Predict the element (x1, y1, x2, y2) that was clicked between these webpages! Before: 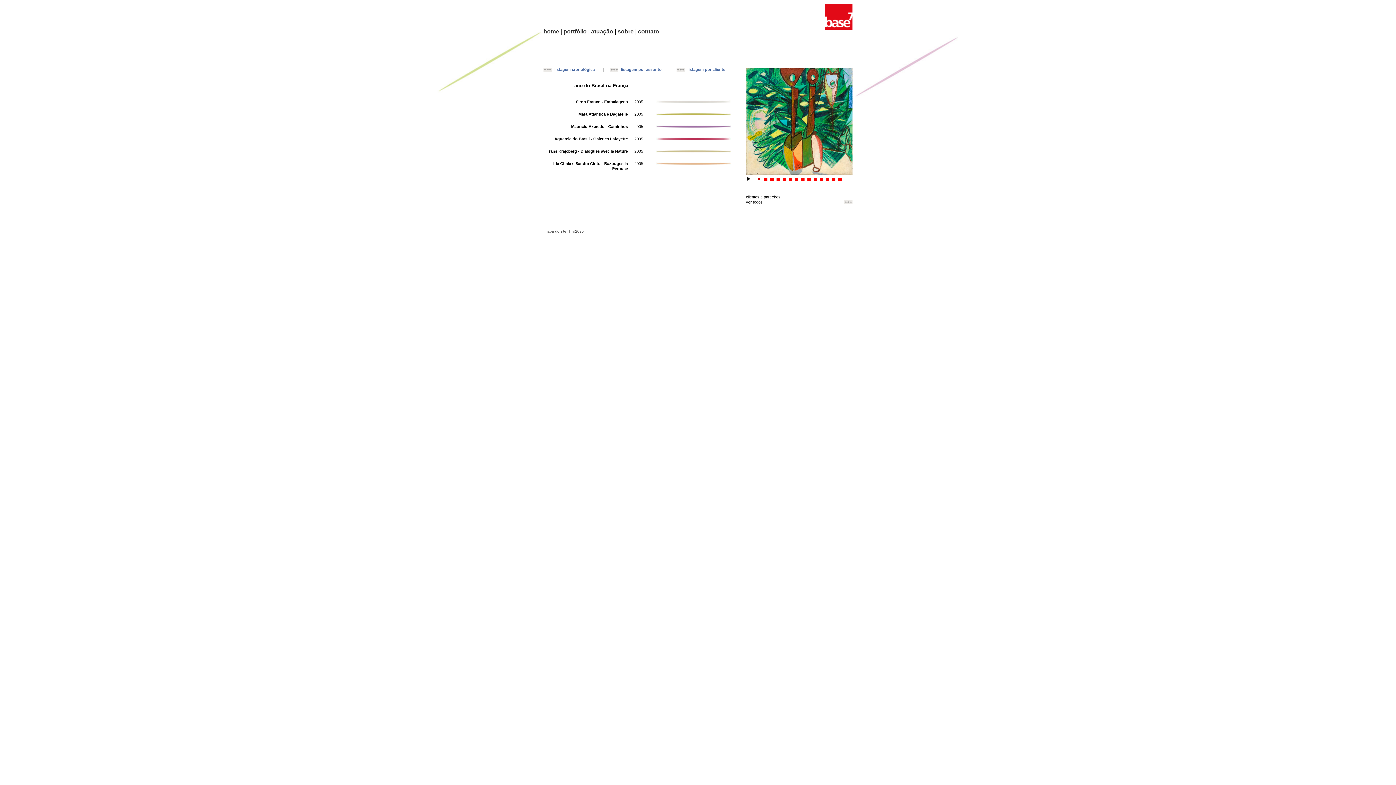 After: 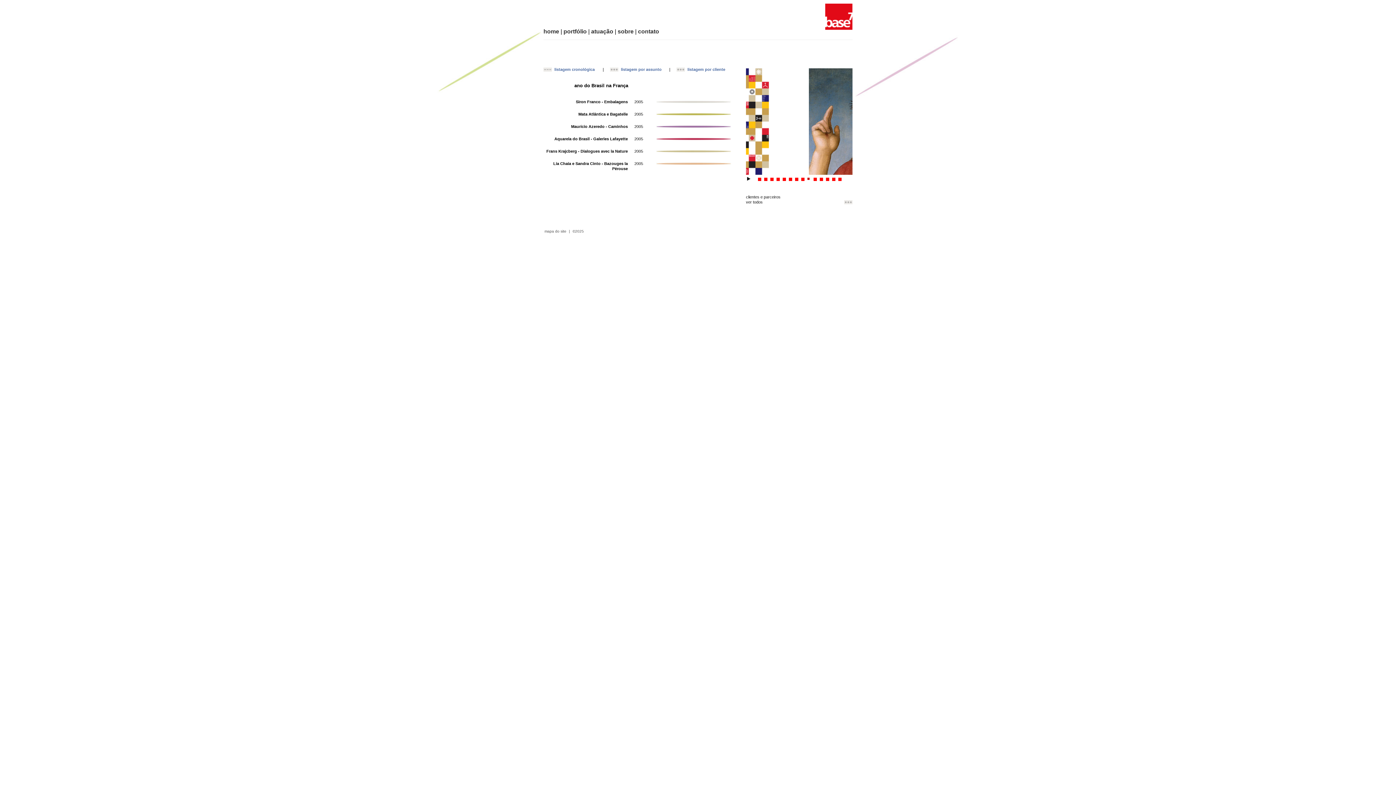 Action: bbox: (807, 177, 810, 181)